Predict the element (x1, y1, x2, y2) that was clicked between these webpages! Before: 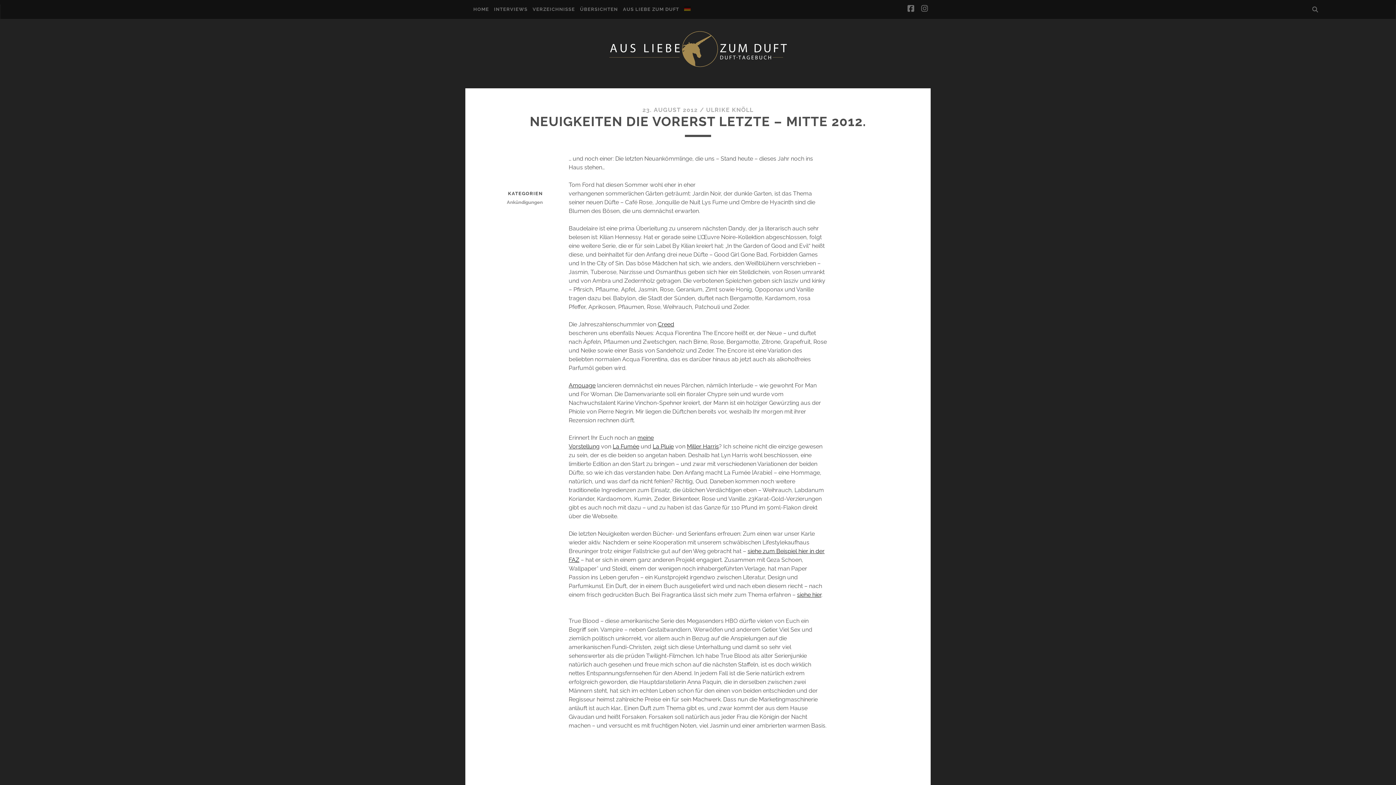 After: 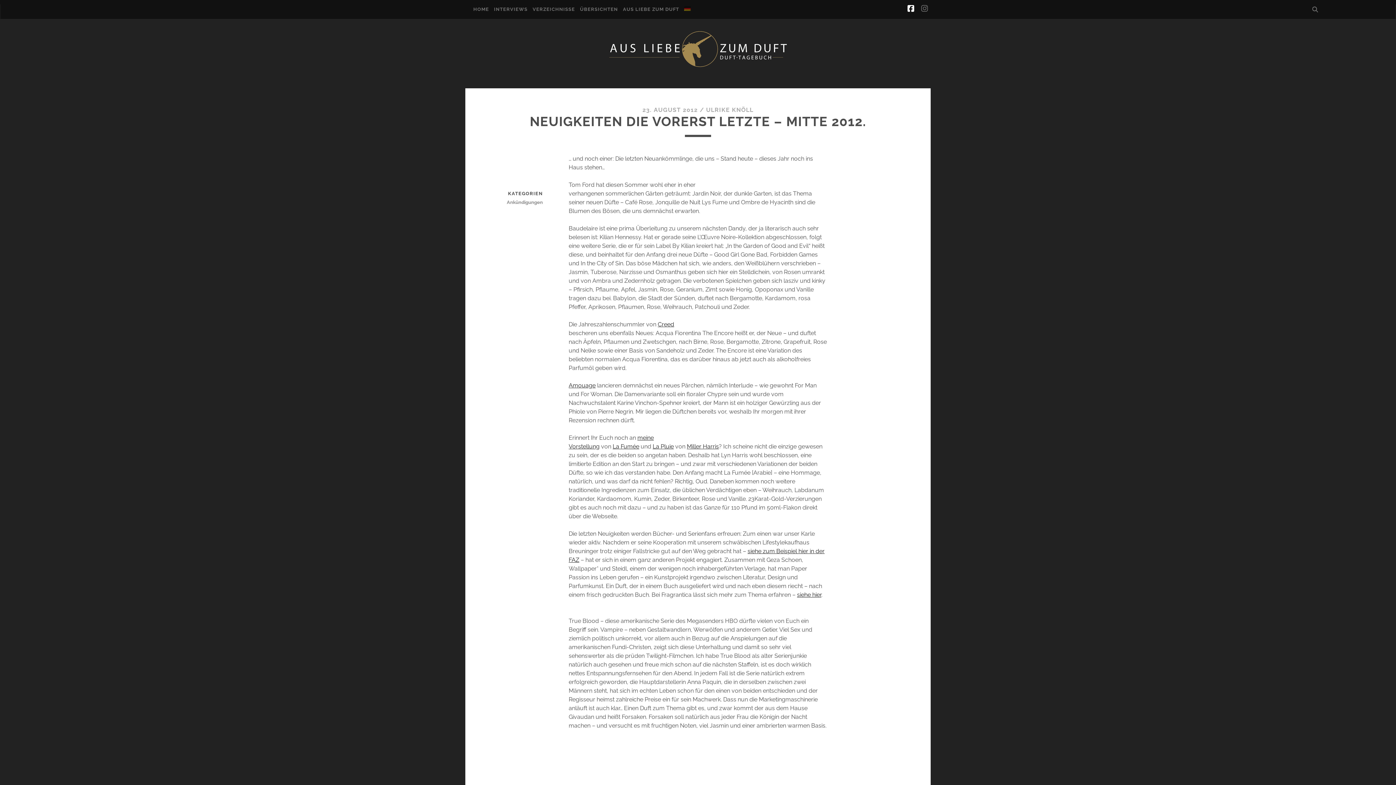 Action: label: facebook bbox: (907, 2, 914, 15)